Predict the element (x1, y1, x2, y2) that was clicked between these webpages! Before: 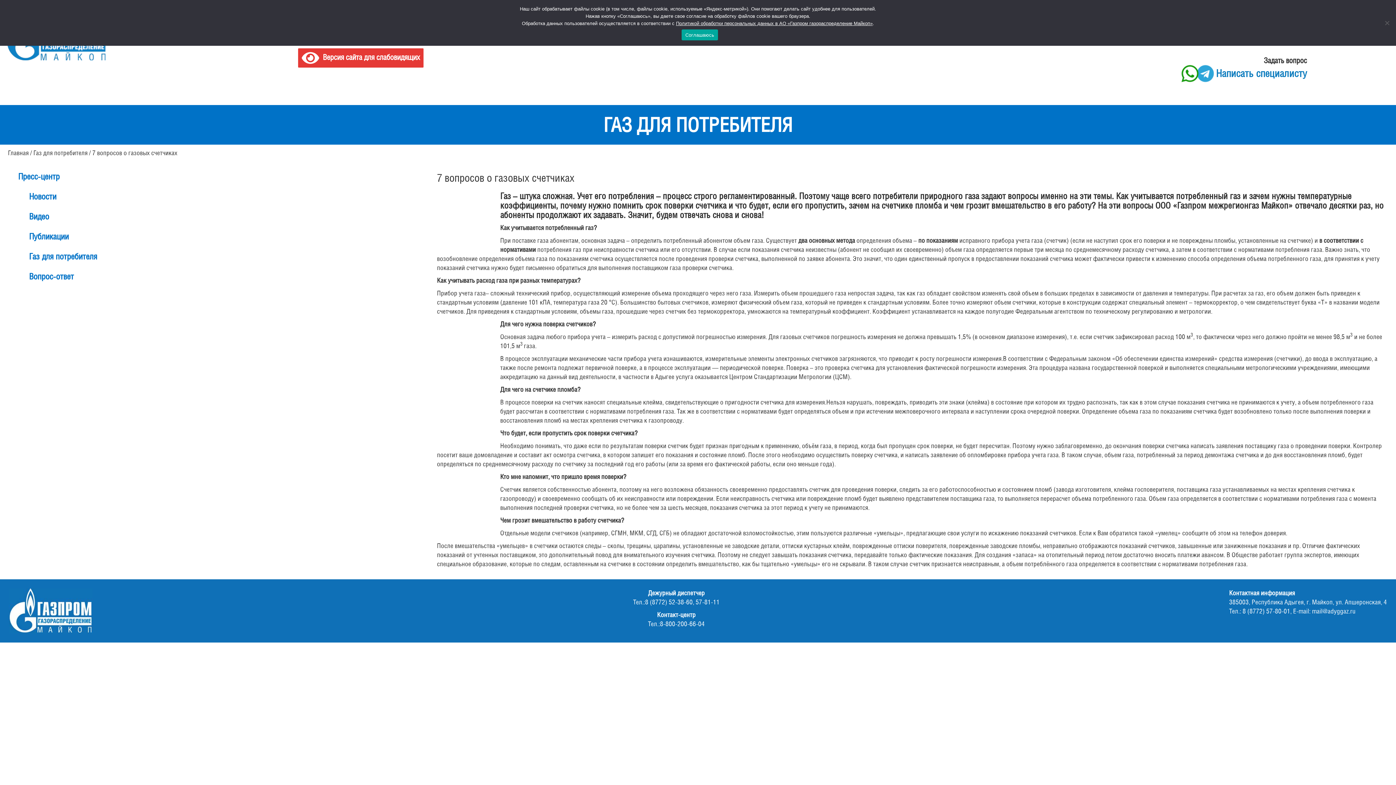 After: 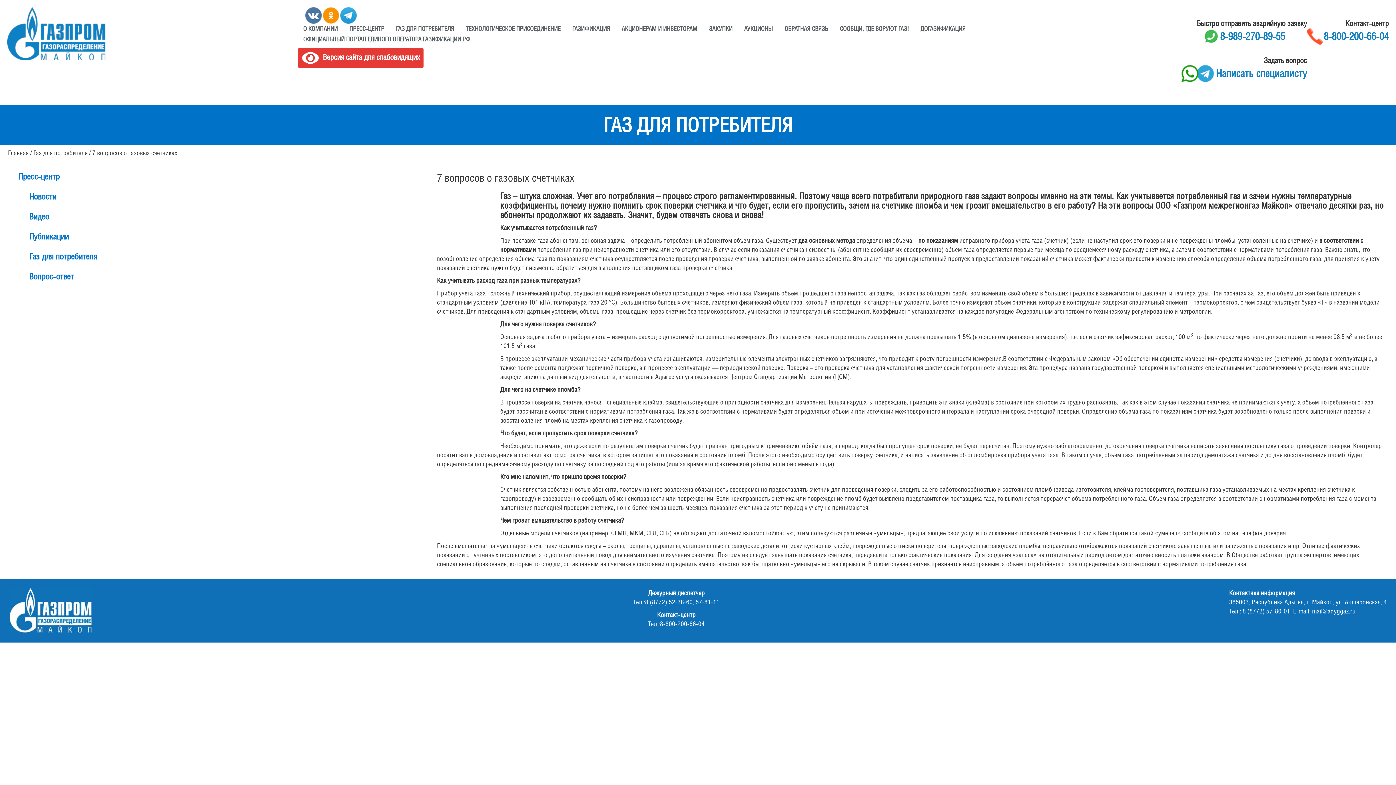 Action: label: Соглашаюсь bbox: (681, 29, 718, 40)